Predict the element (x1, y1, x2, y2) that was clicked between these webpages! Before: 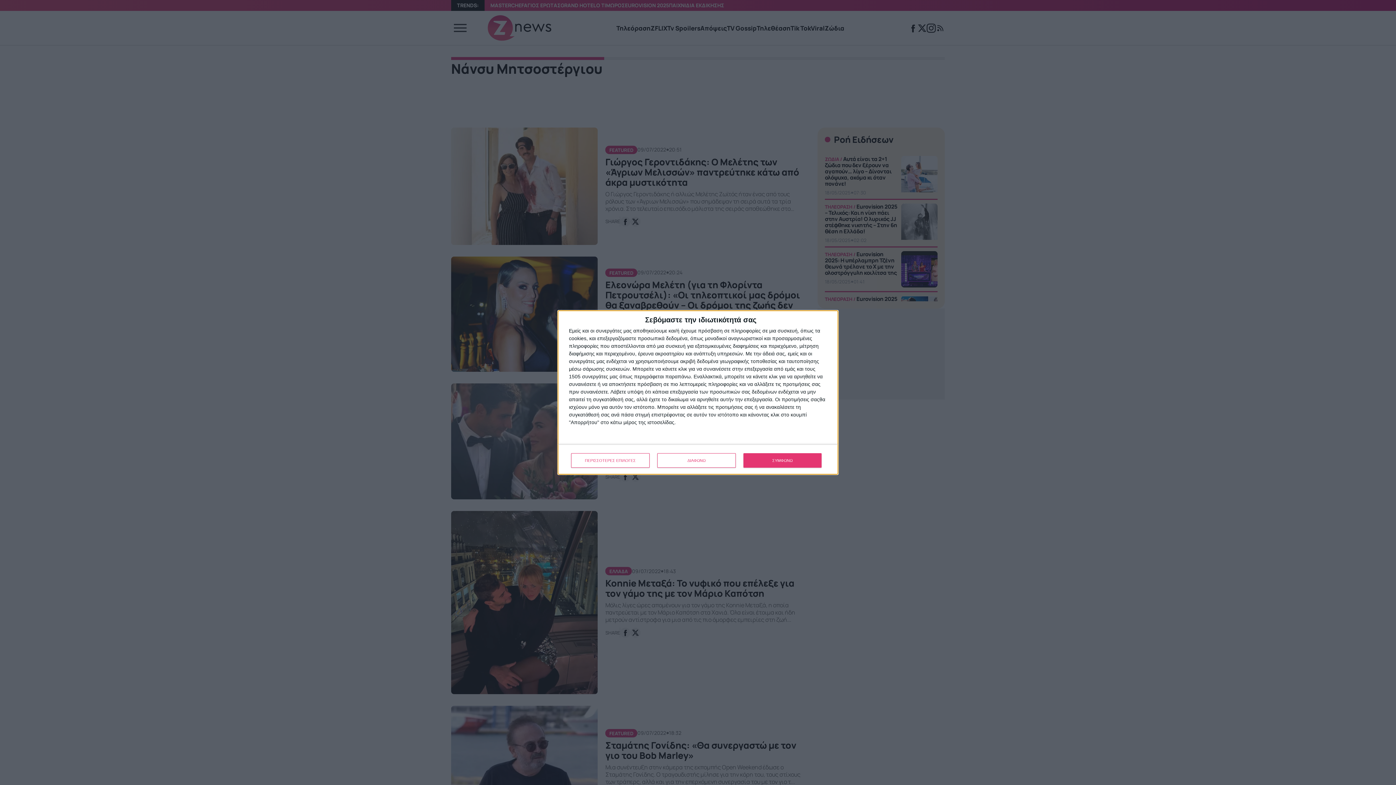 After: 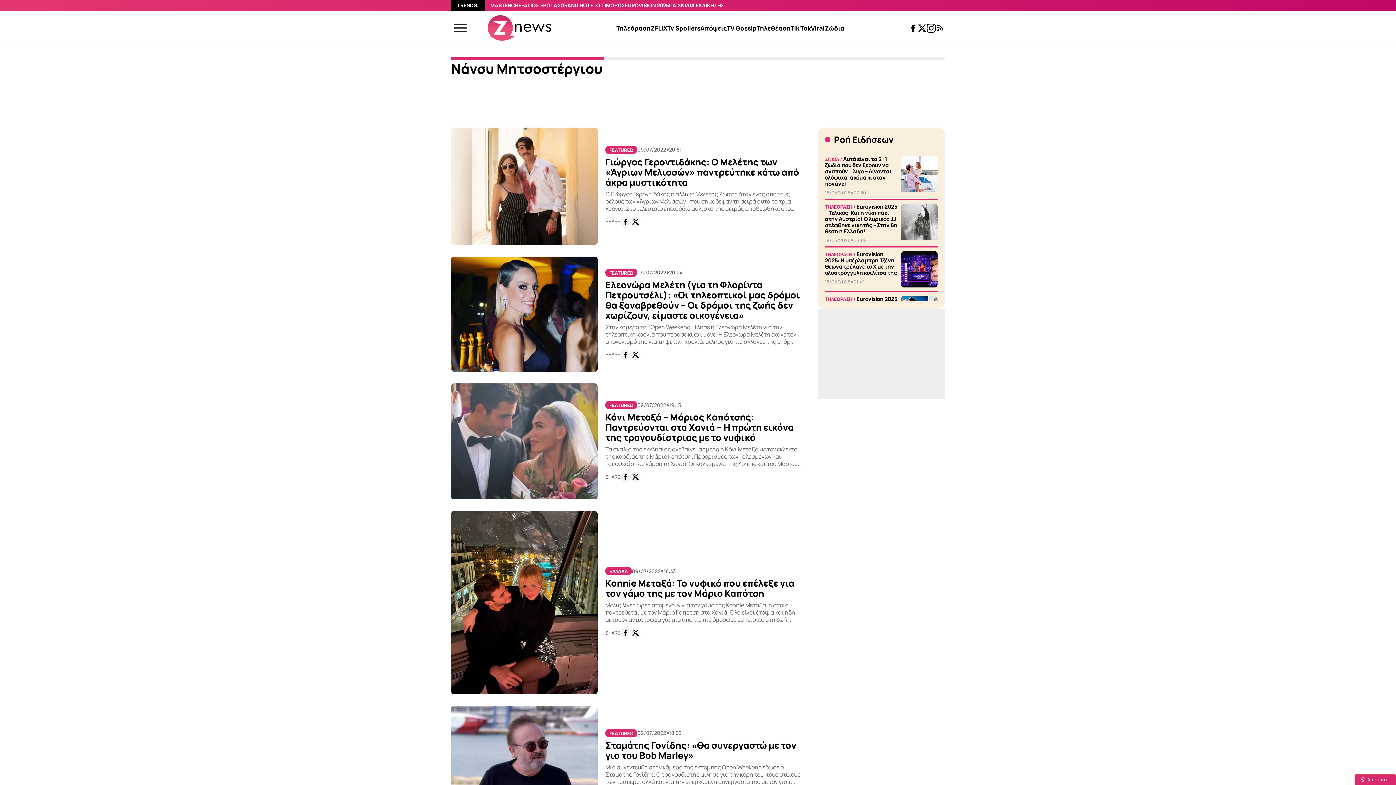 Action: bbox: (657, 453, 736, 468) label: ΔΙΑΦΩΝΩ